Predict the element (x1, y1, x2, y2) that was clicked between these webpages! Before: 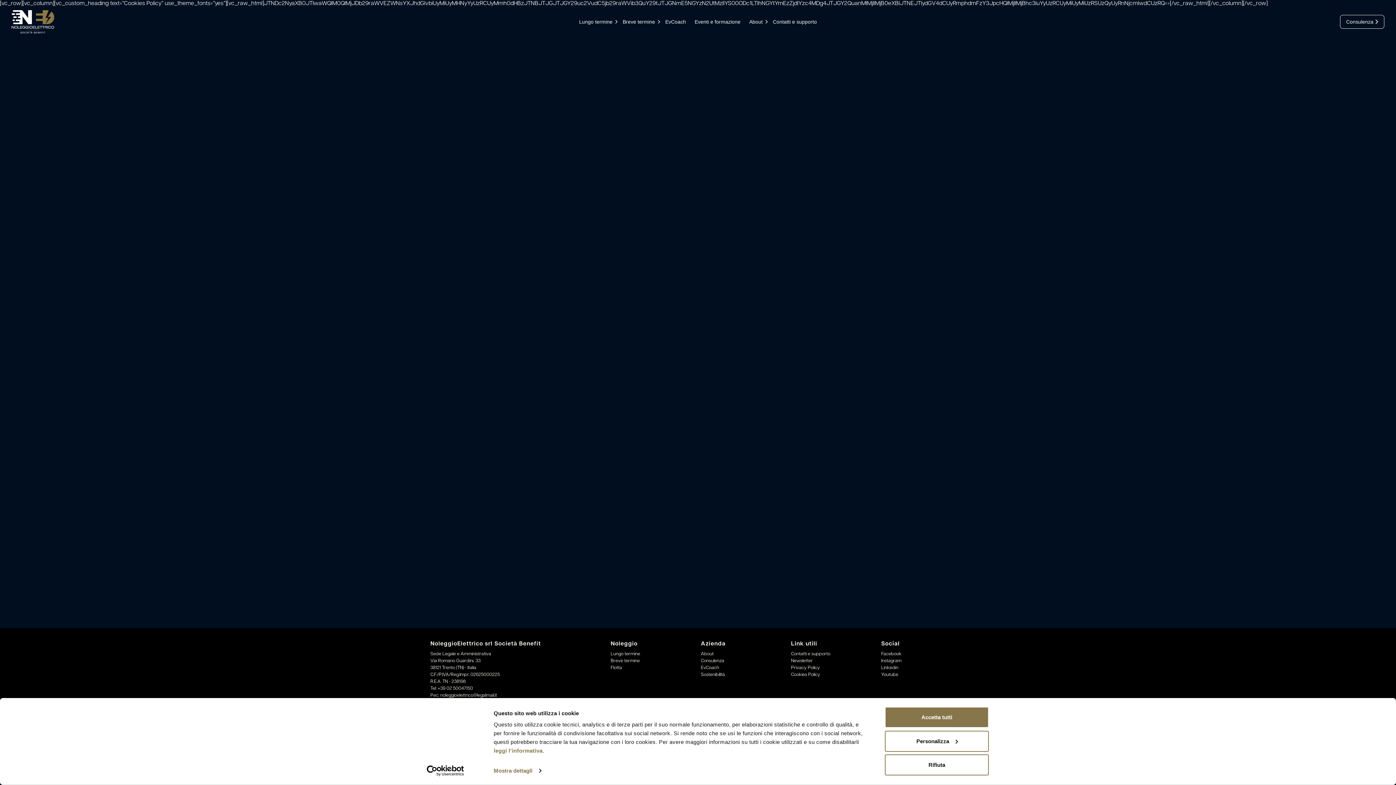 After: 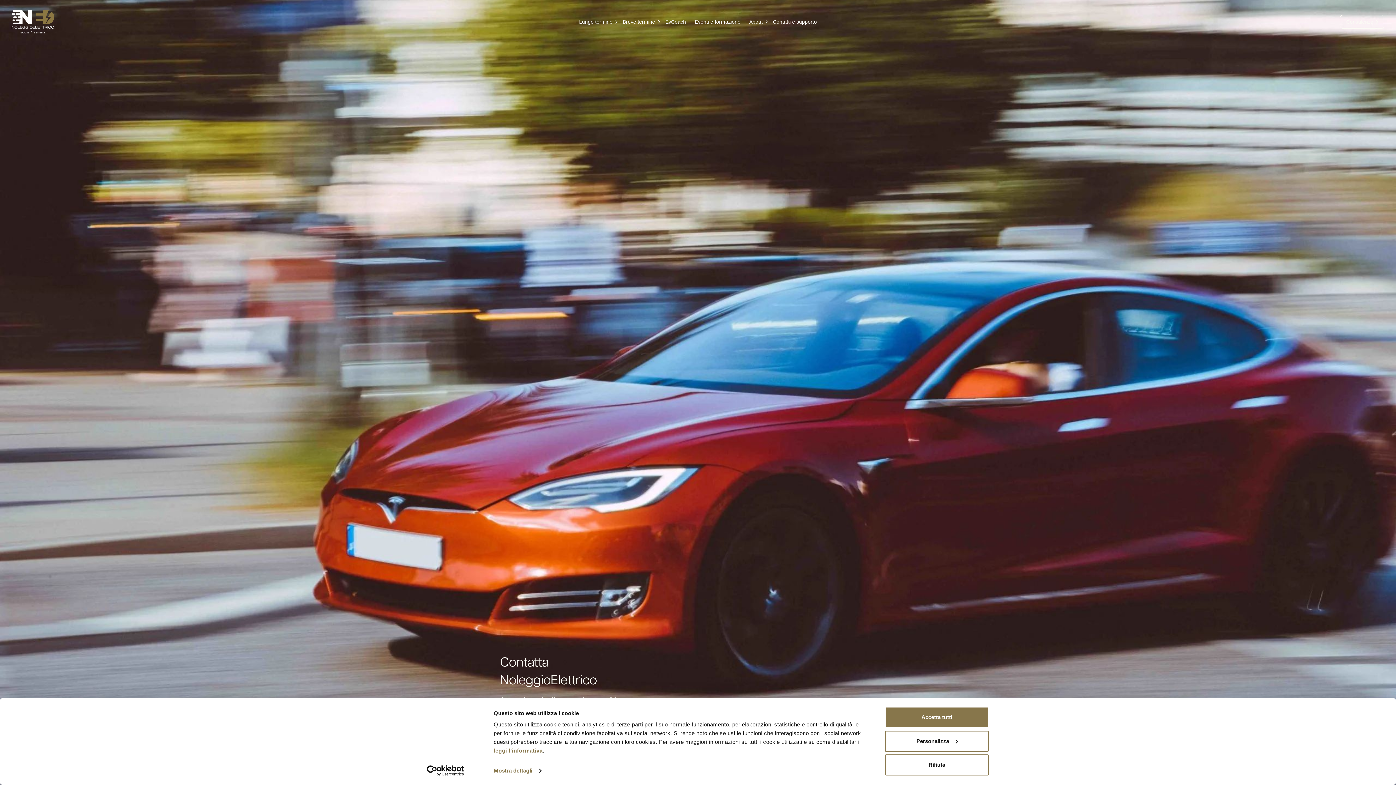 Action: label: Contatti e supporto bbox: (791, 652, 830, 656)